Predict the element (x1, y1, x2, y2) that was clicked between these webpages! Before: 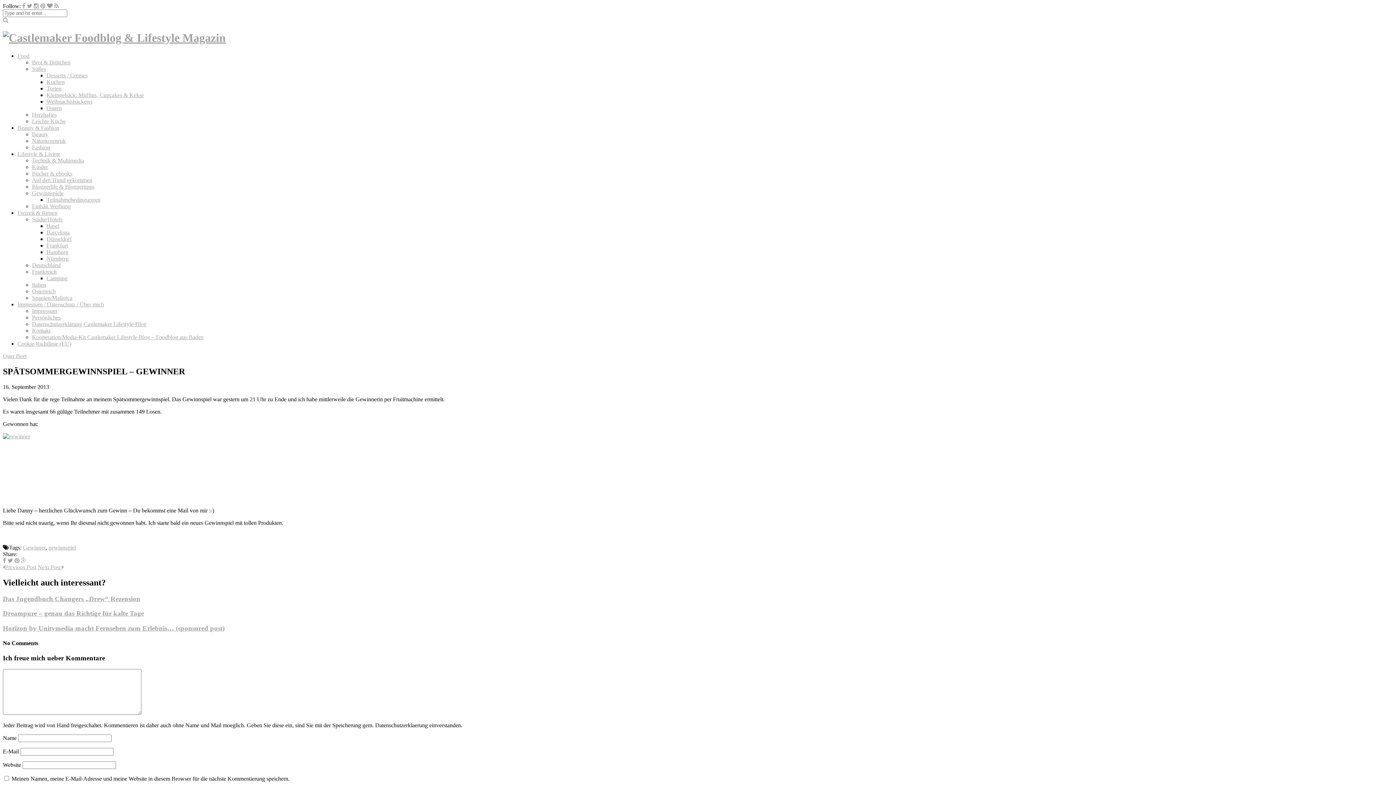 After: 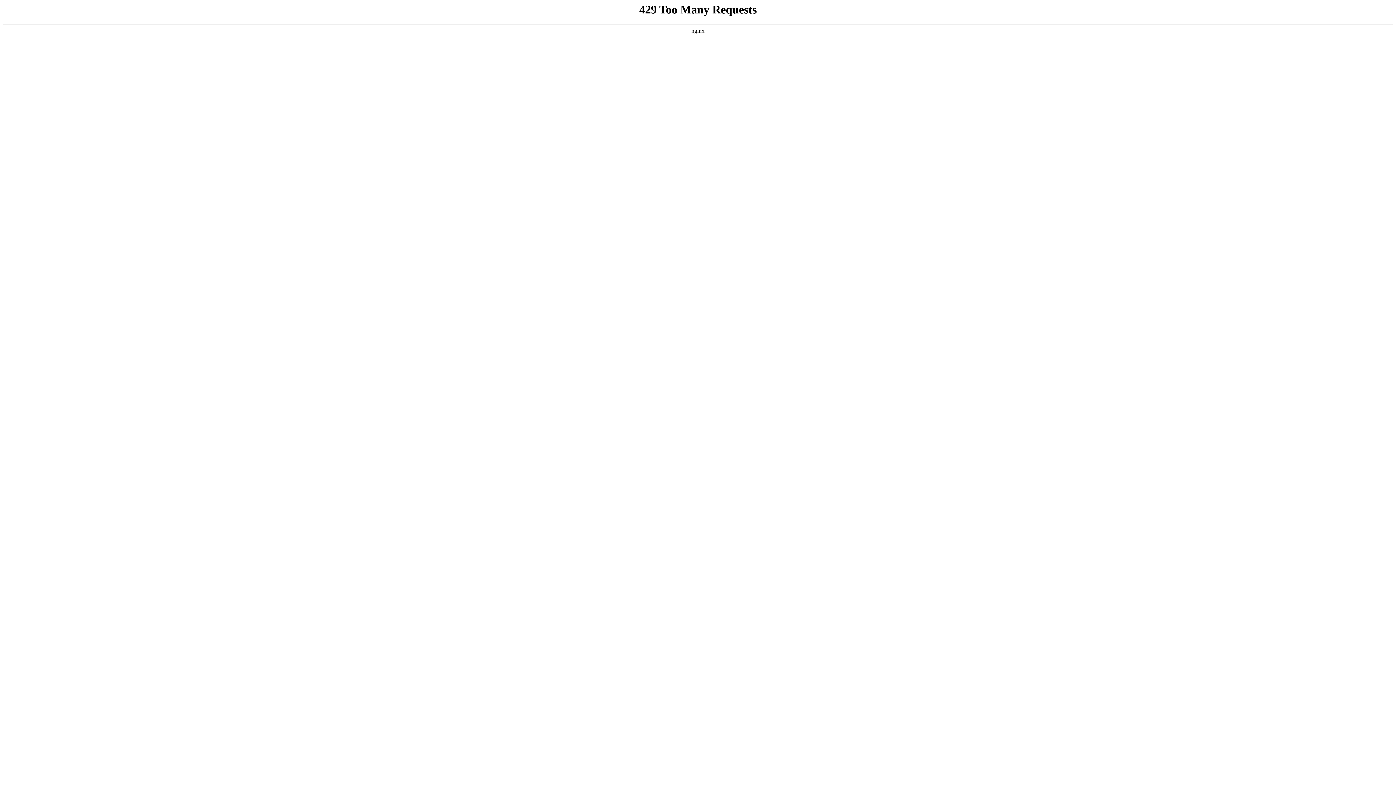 Action: label: Kuchen bbox: (46, 78, 64, 85)